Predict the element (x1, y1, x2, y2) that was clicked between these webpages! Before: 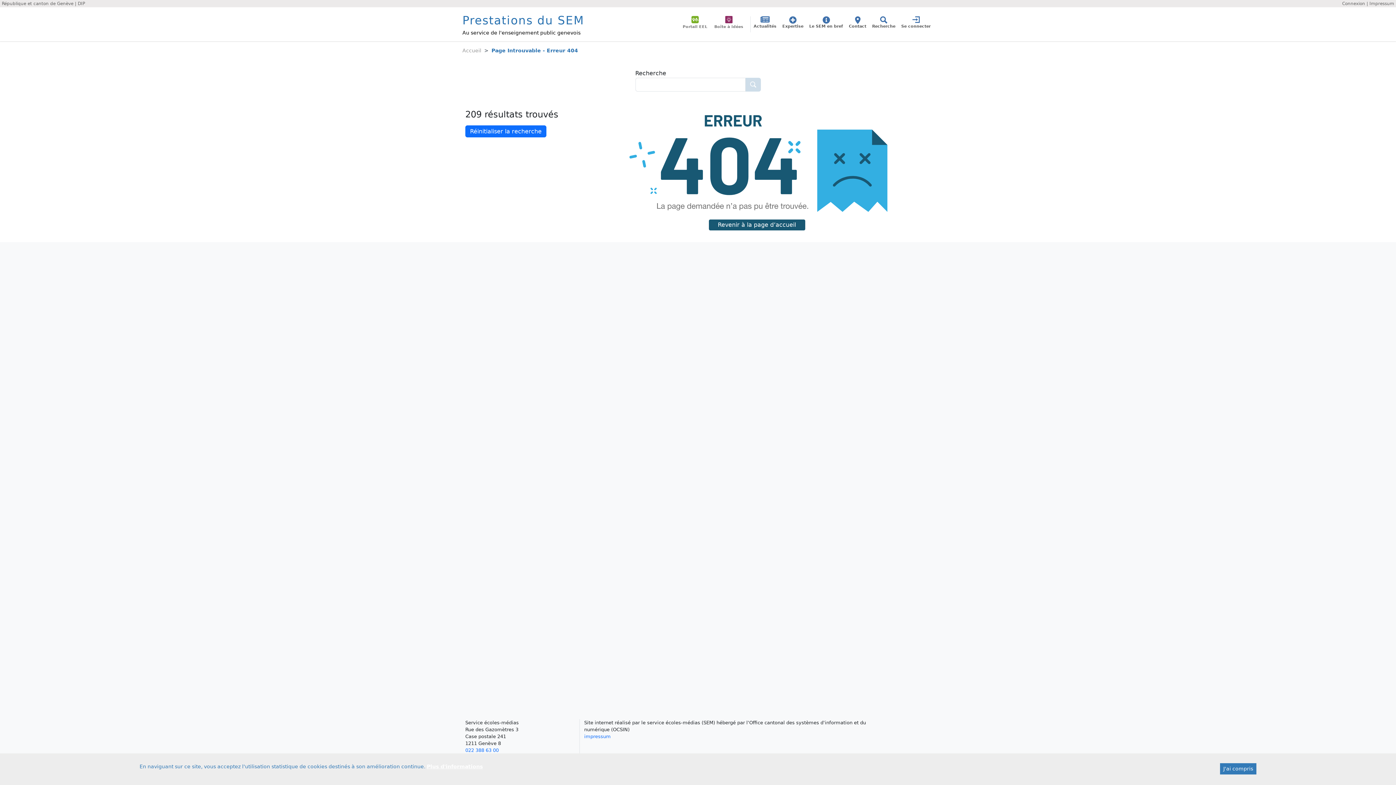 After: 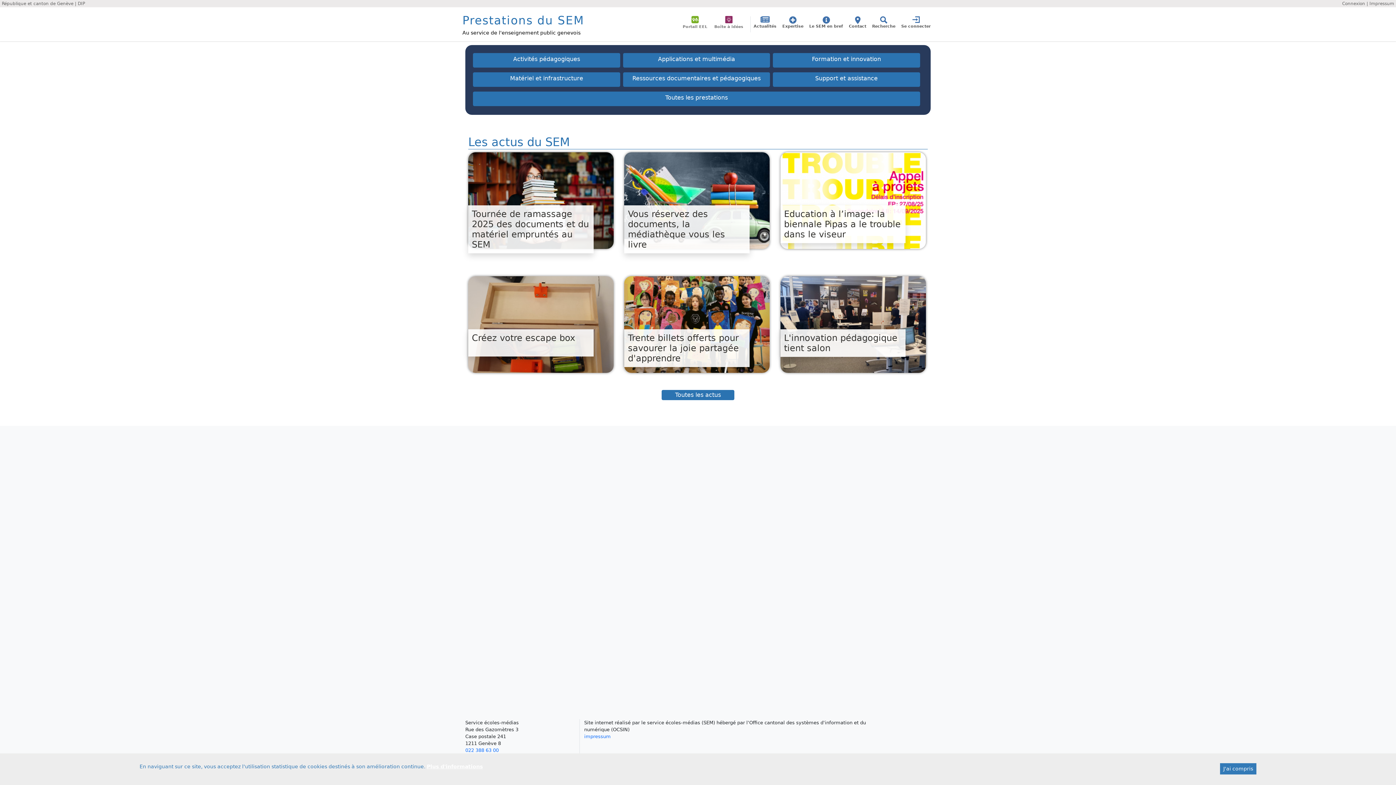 Action: bbox: (708, 219, 805, 230) label: Revenir à la page d’accueil